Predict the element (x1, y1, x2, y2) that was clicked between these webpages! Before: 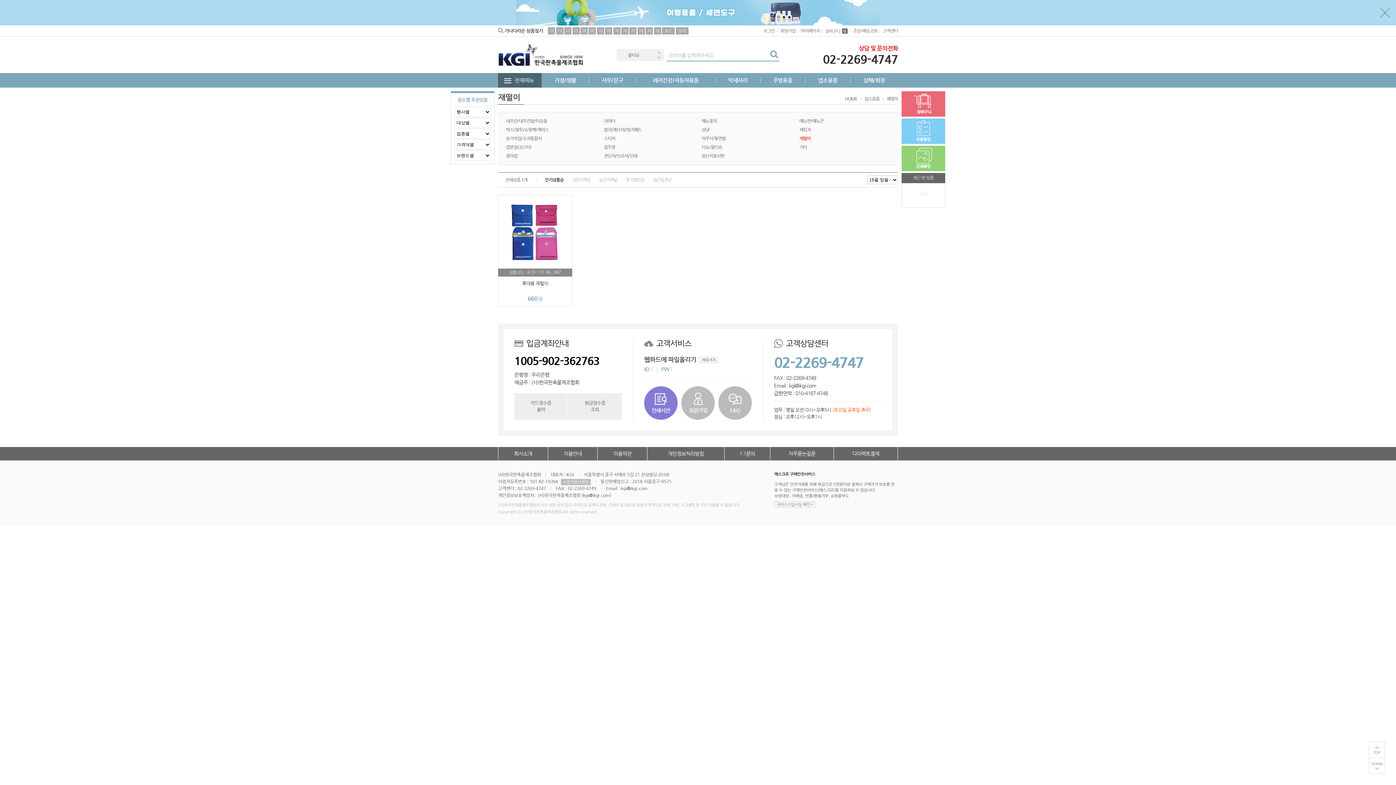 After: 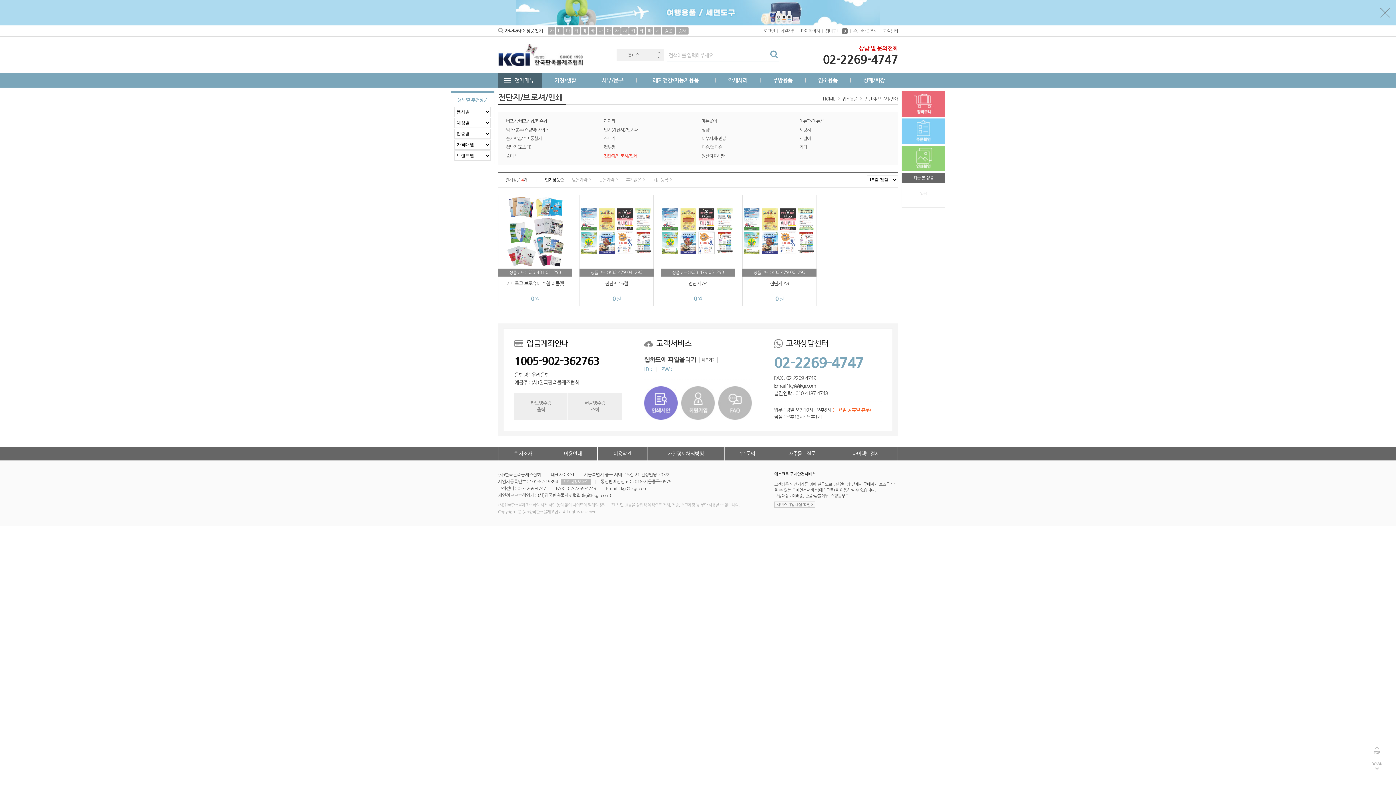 Action: label: 전단지/브로셔/인쇄 bbox: (604, 153, 637, 158)